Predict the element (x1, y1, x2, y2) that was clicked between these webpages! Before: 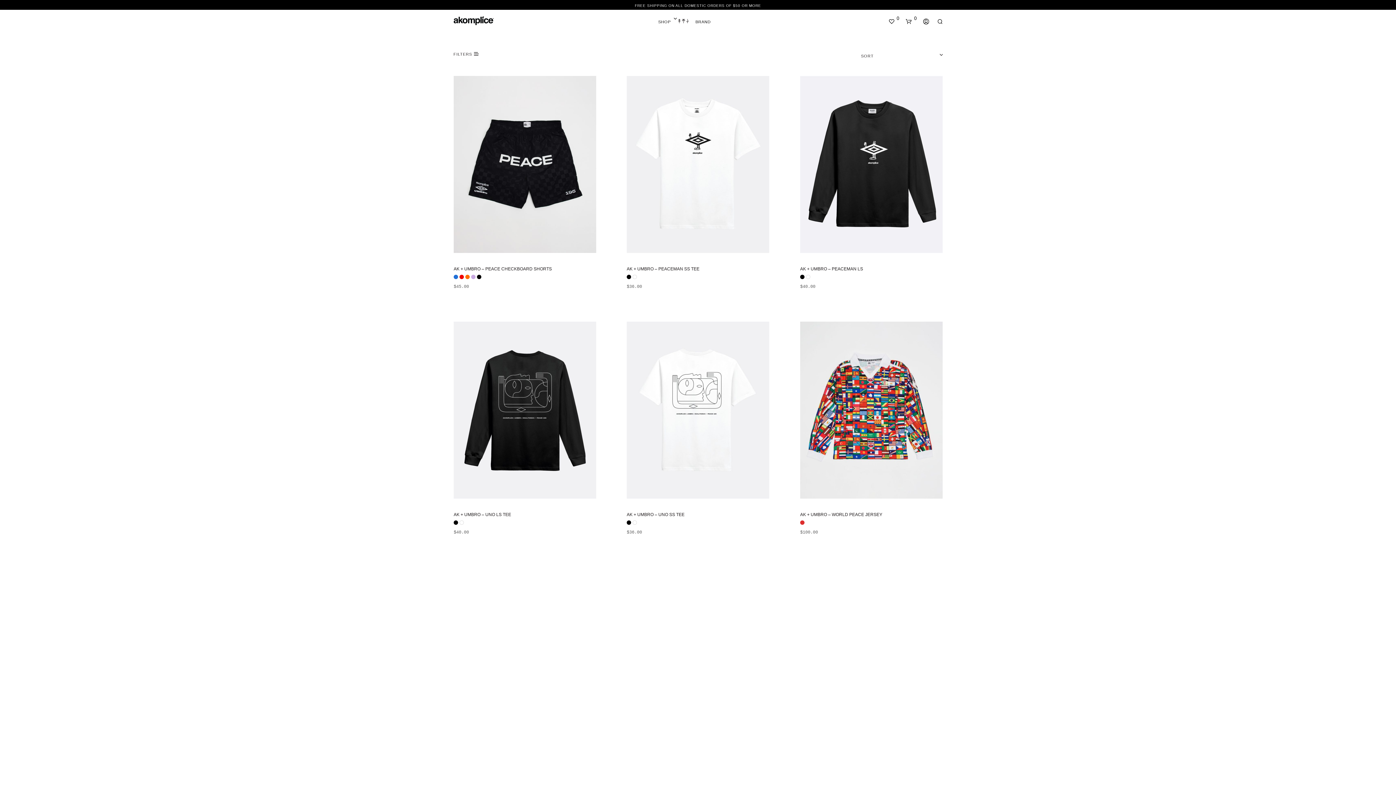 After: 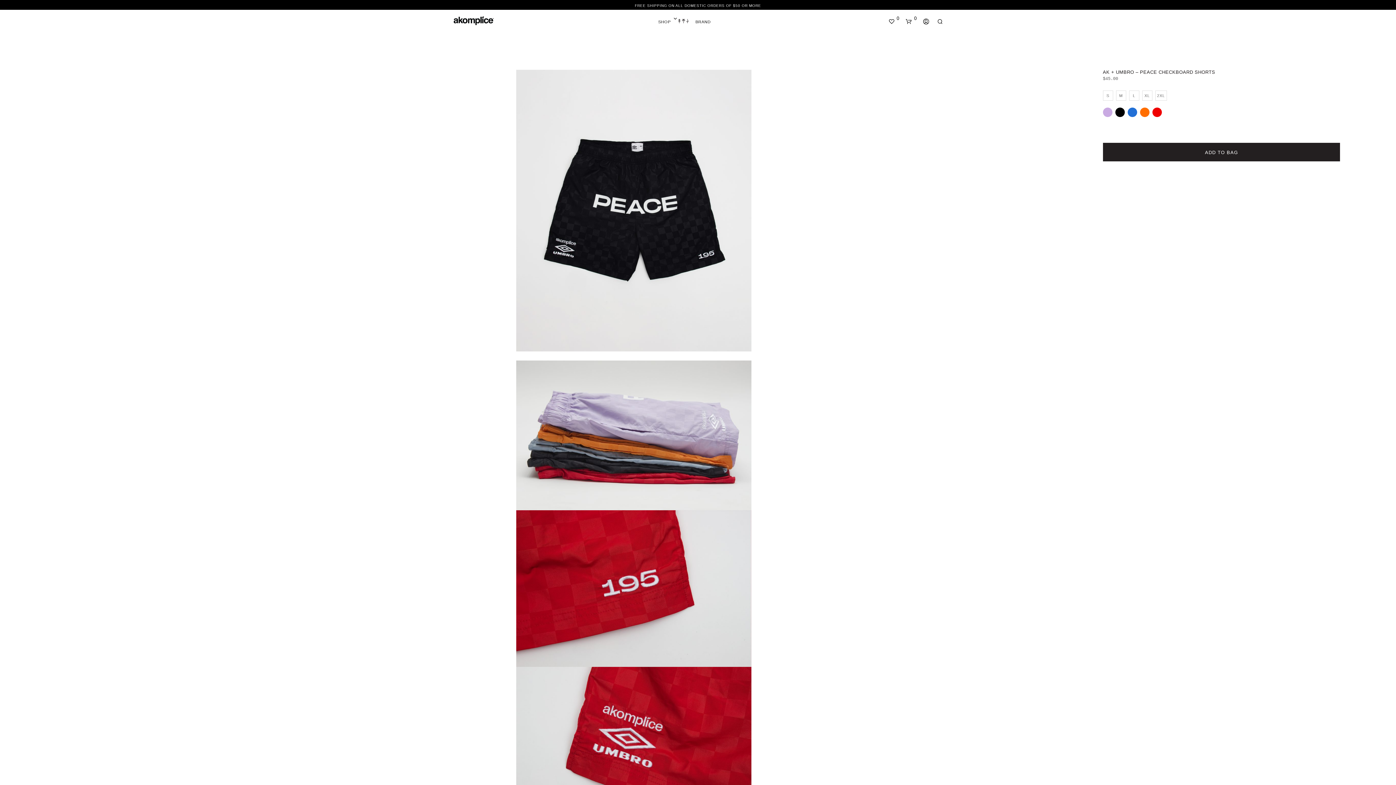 Action: bbox: (453, 266, 551, 271) label: AK + UMBRO – PEACE CHECKBOARD SHORTS